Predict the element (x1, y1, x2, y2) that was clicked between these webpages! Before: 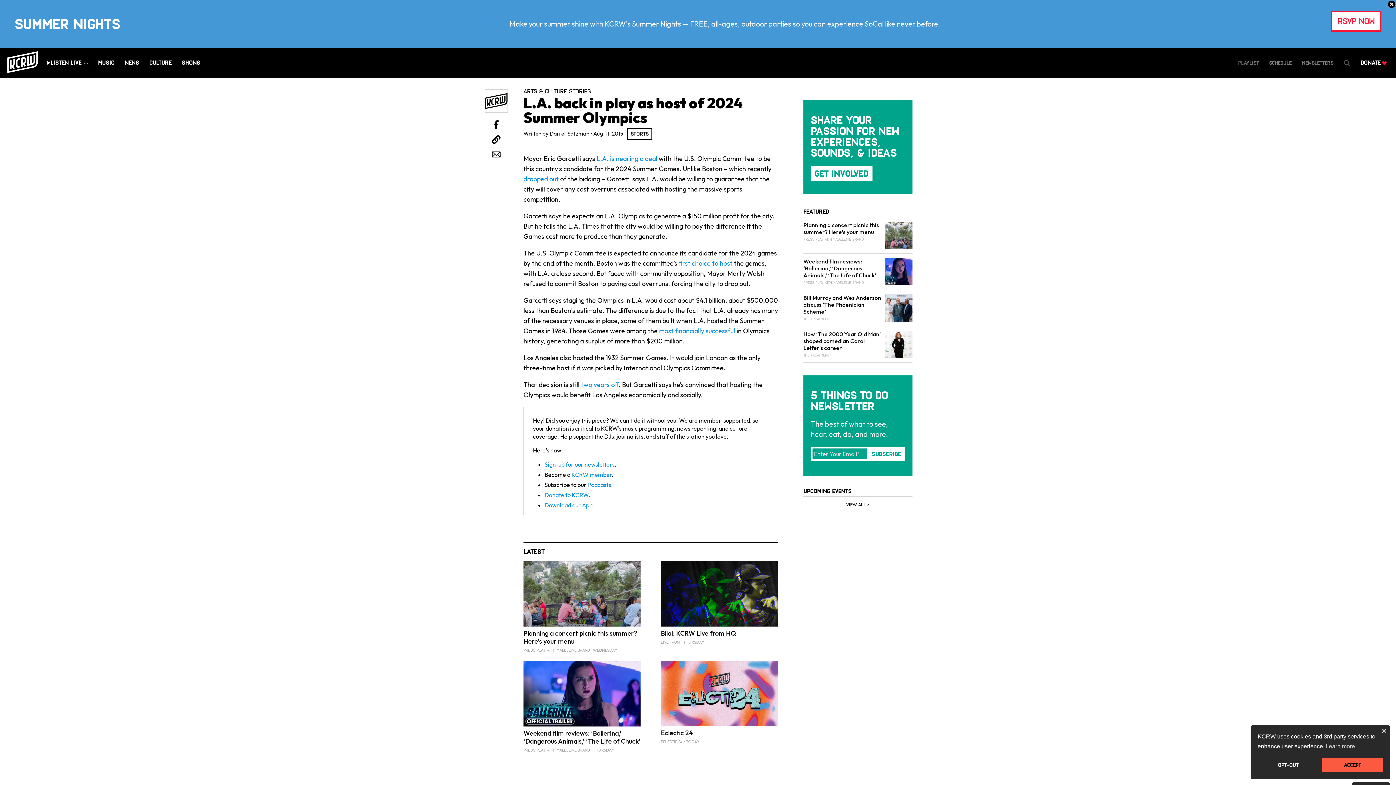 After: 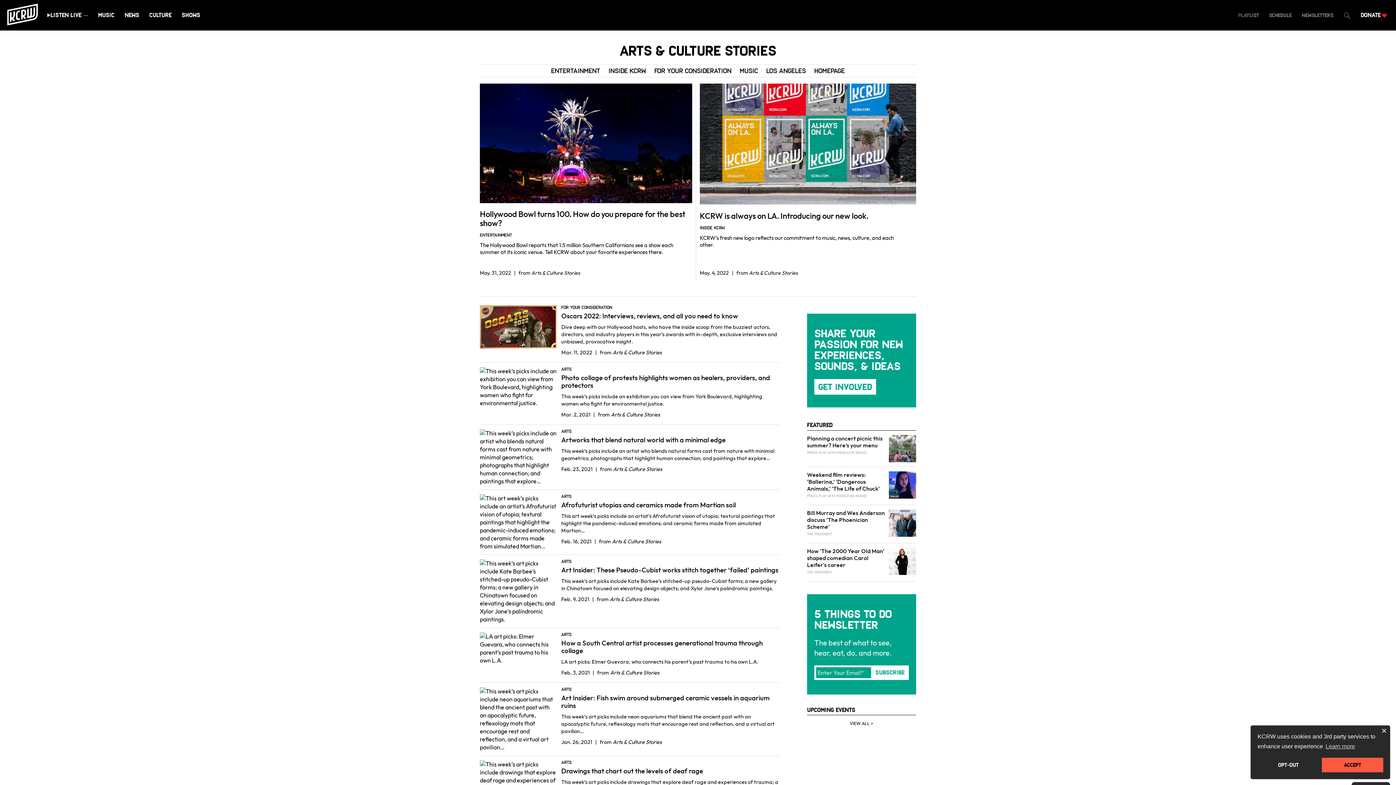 Action: bbox: (484, 96, 508, 103)